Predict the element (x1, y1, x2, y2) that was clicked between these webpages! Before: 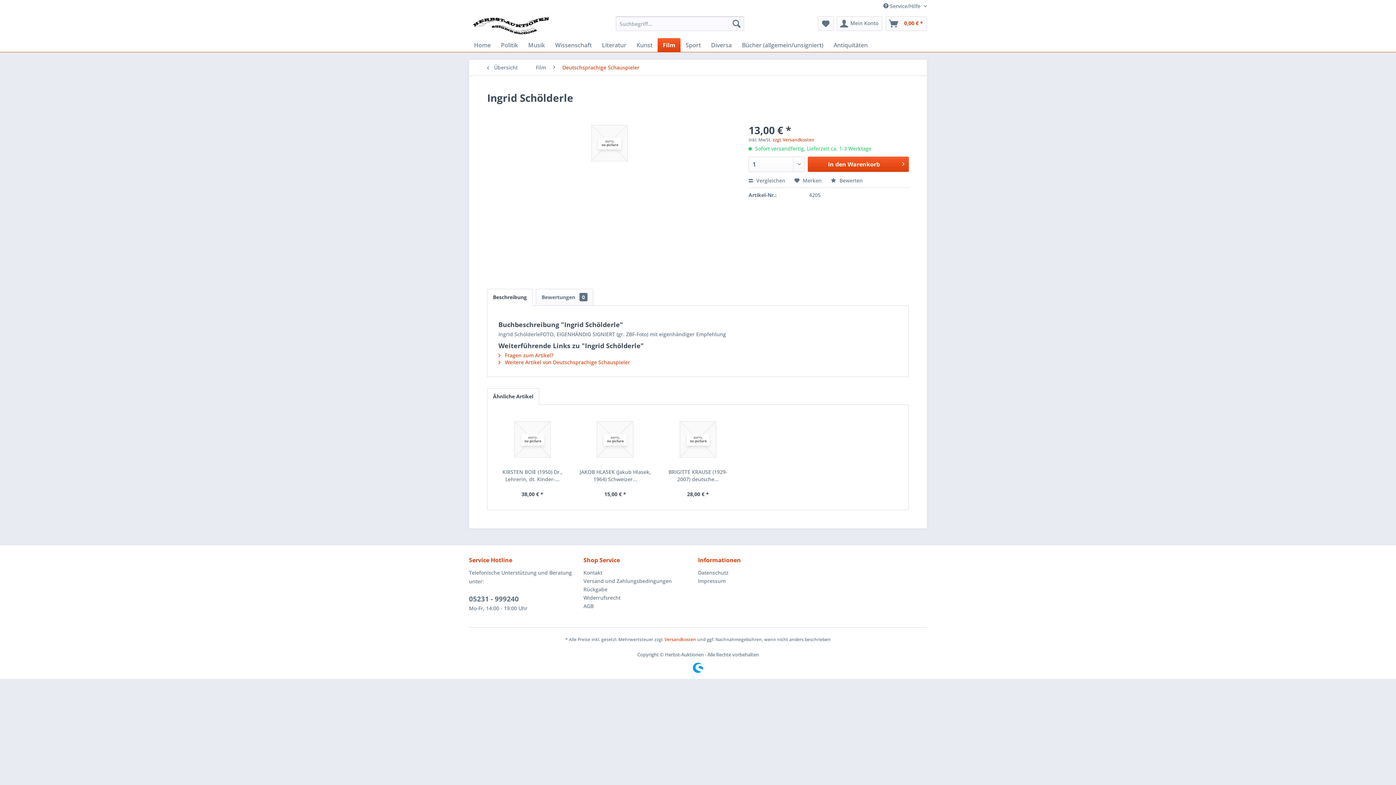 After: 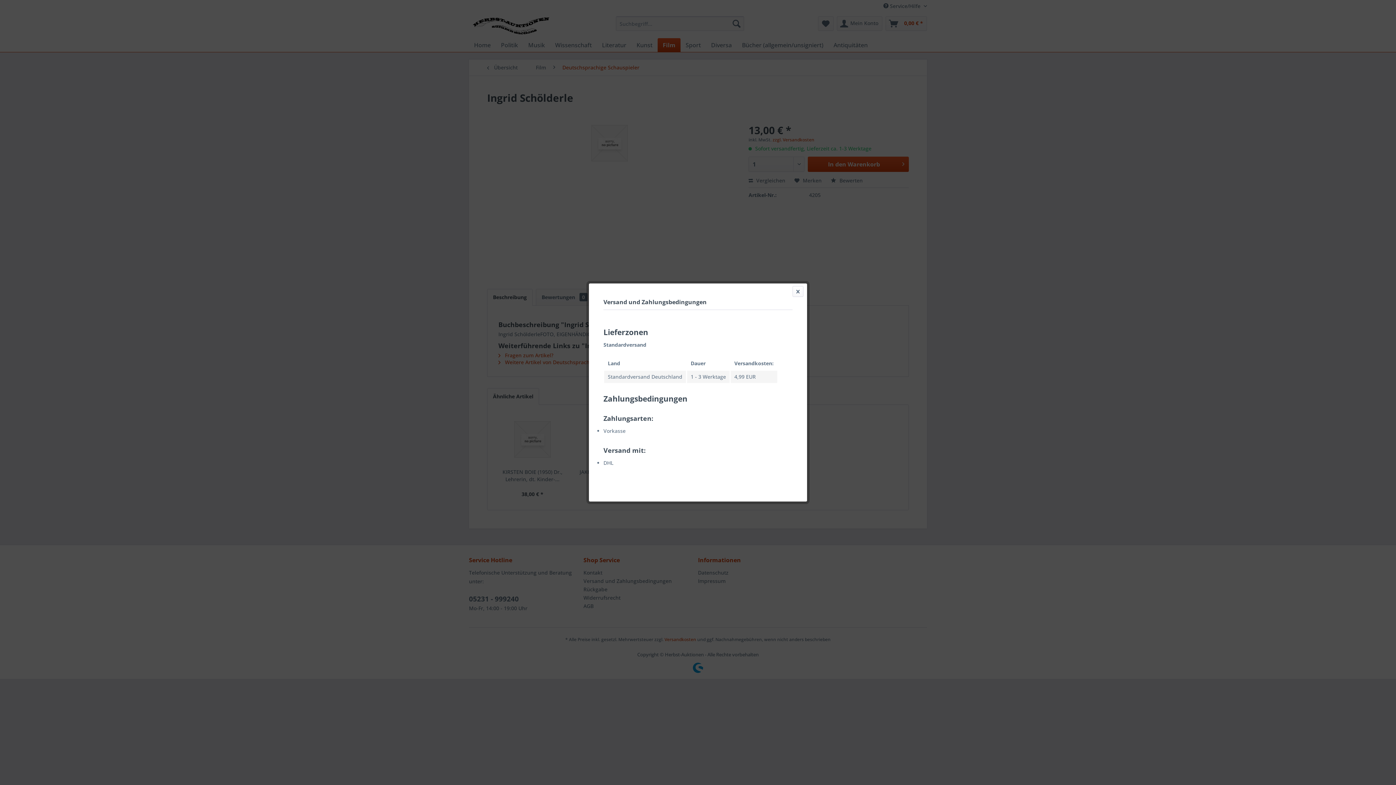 Action: bbox: (772, 136, 814, 142) label: zzgl. Versandkosten